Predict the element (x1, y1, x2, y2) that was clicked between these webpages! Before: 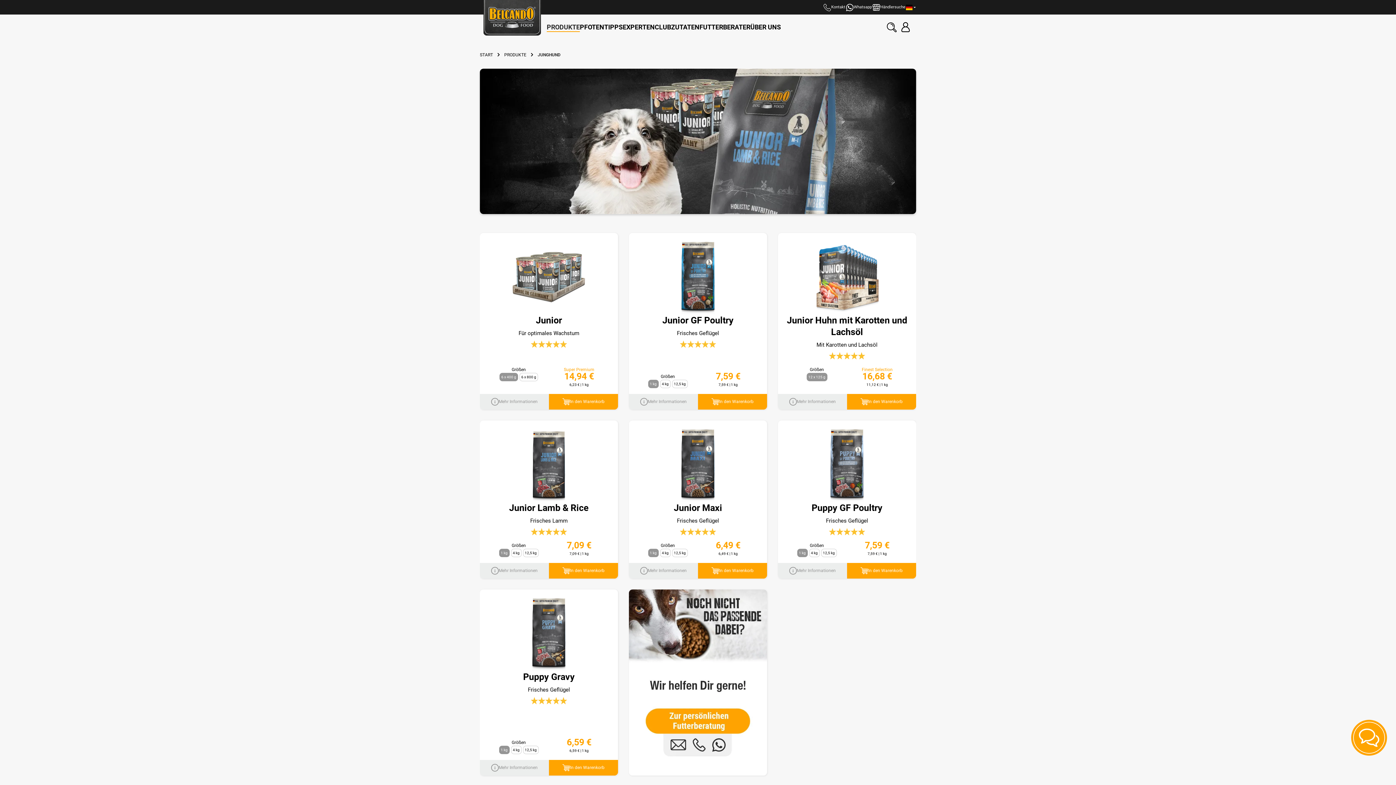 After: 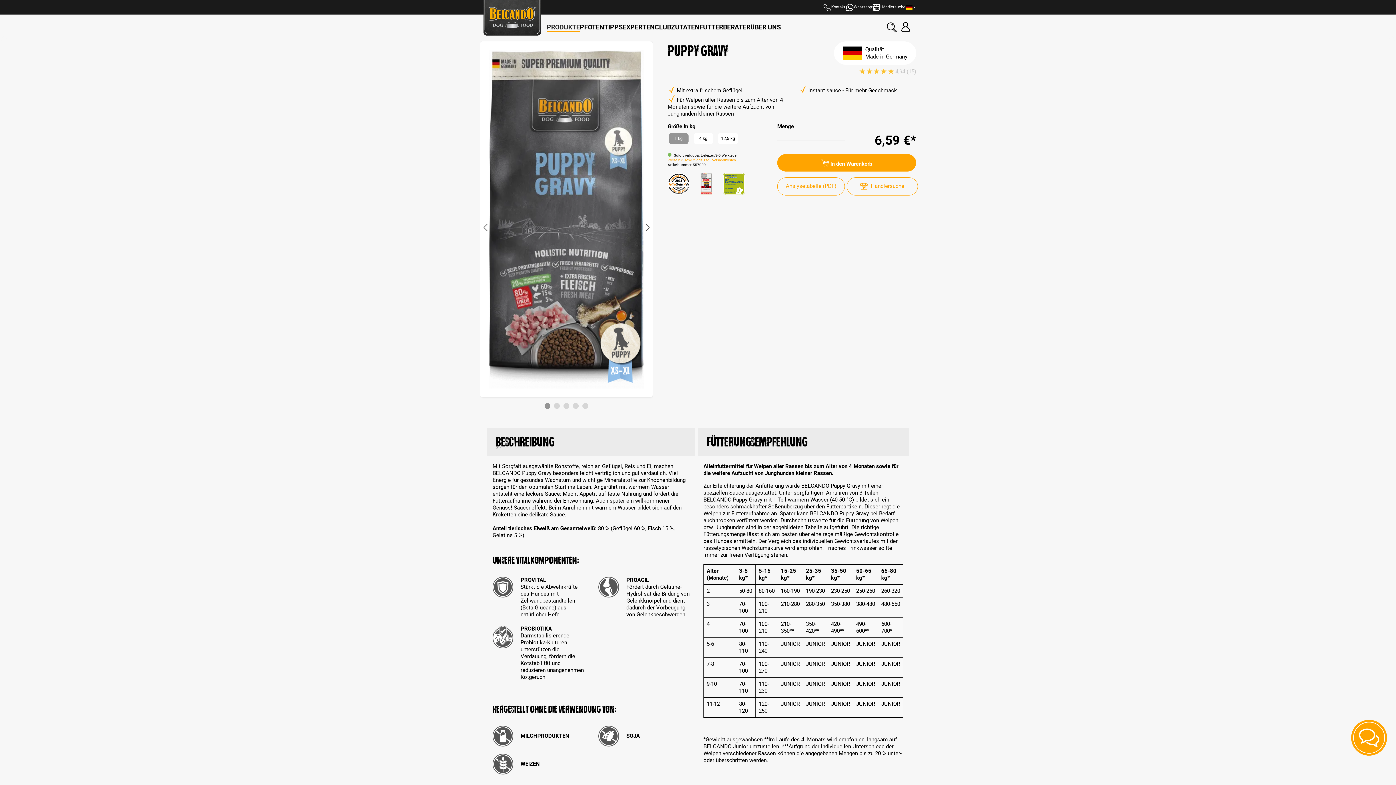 Action: bbox: (480, 760, 549, 776) label: Mehr Informationen